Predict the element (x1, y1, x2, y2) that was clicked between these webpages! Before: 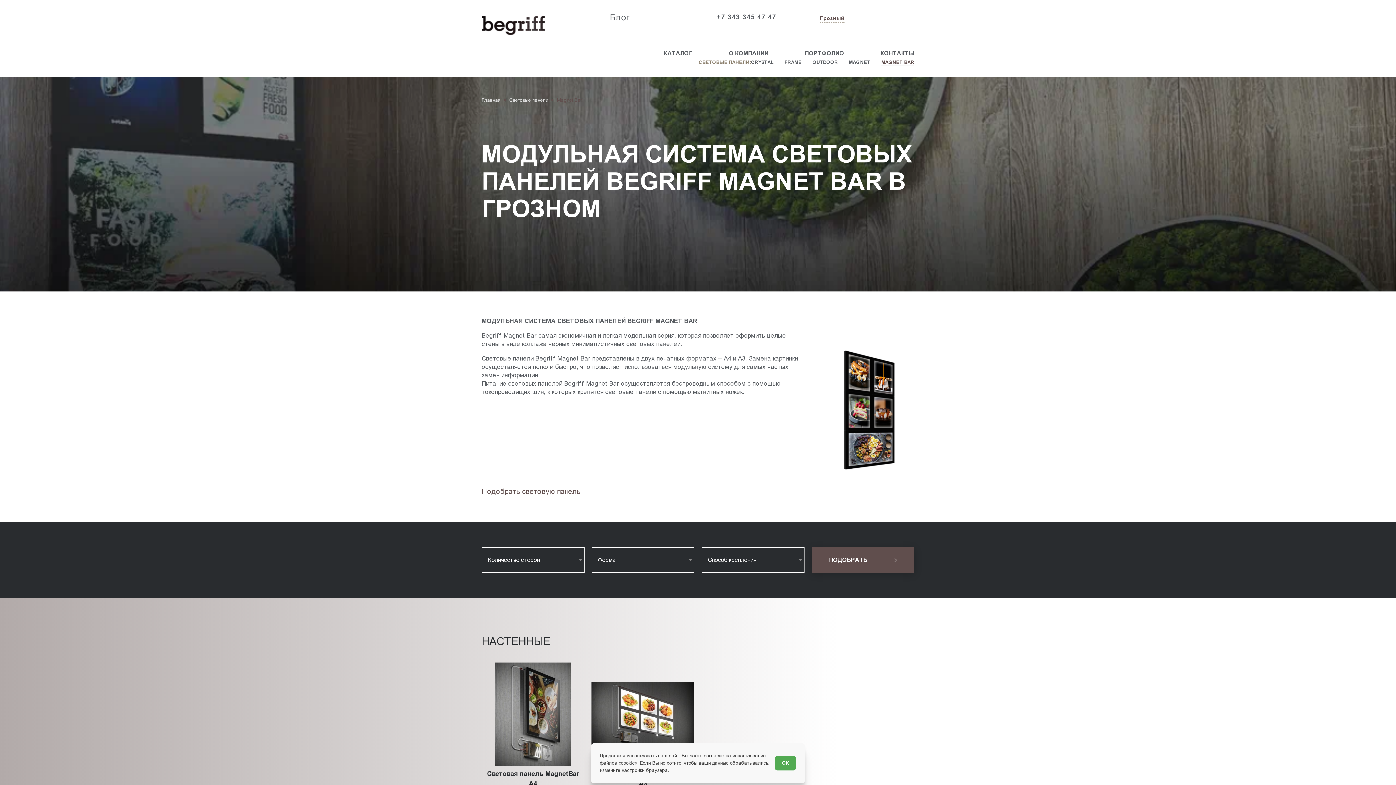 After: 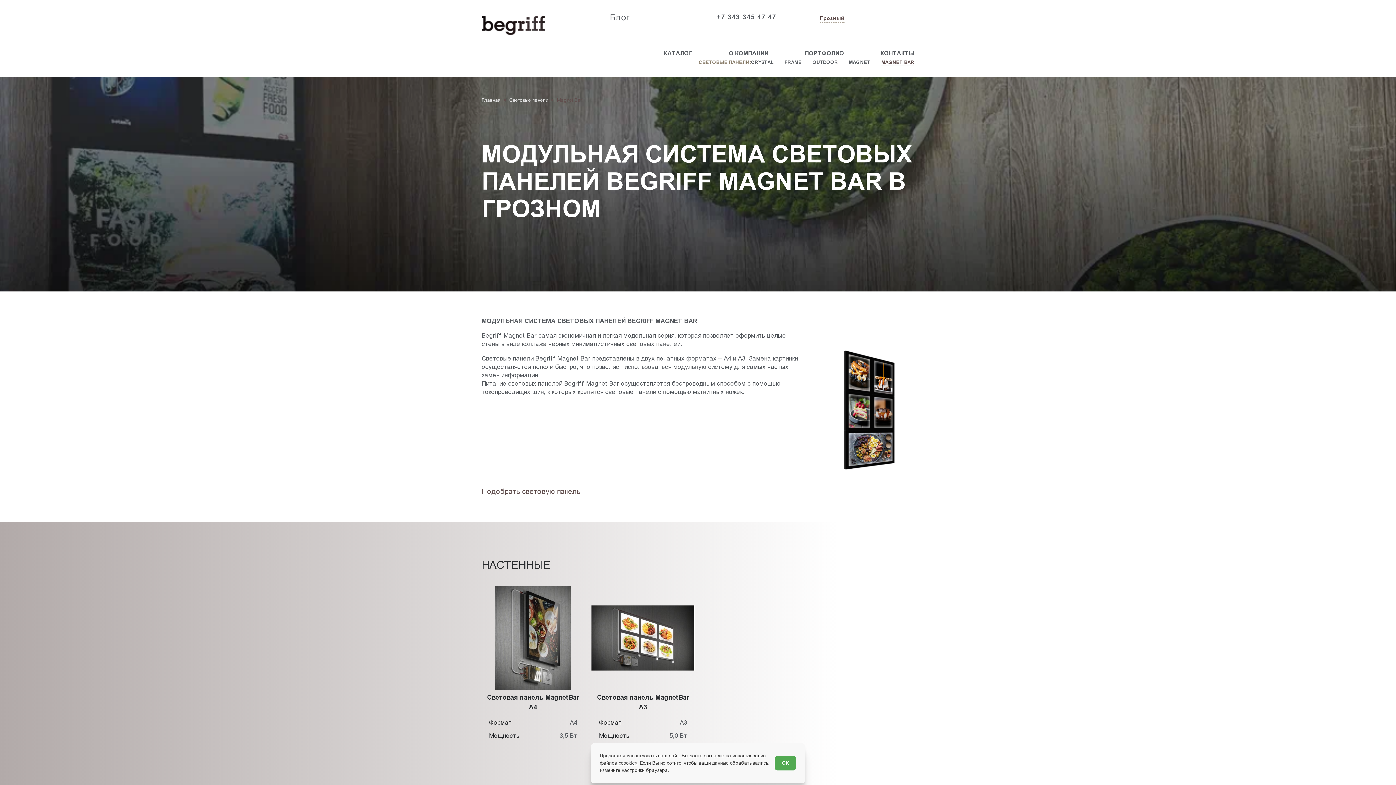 Action: bbox: (481, 486, 584, 496) label: Подбор товара